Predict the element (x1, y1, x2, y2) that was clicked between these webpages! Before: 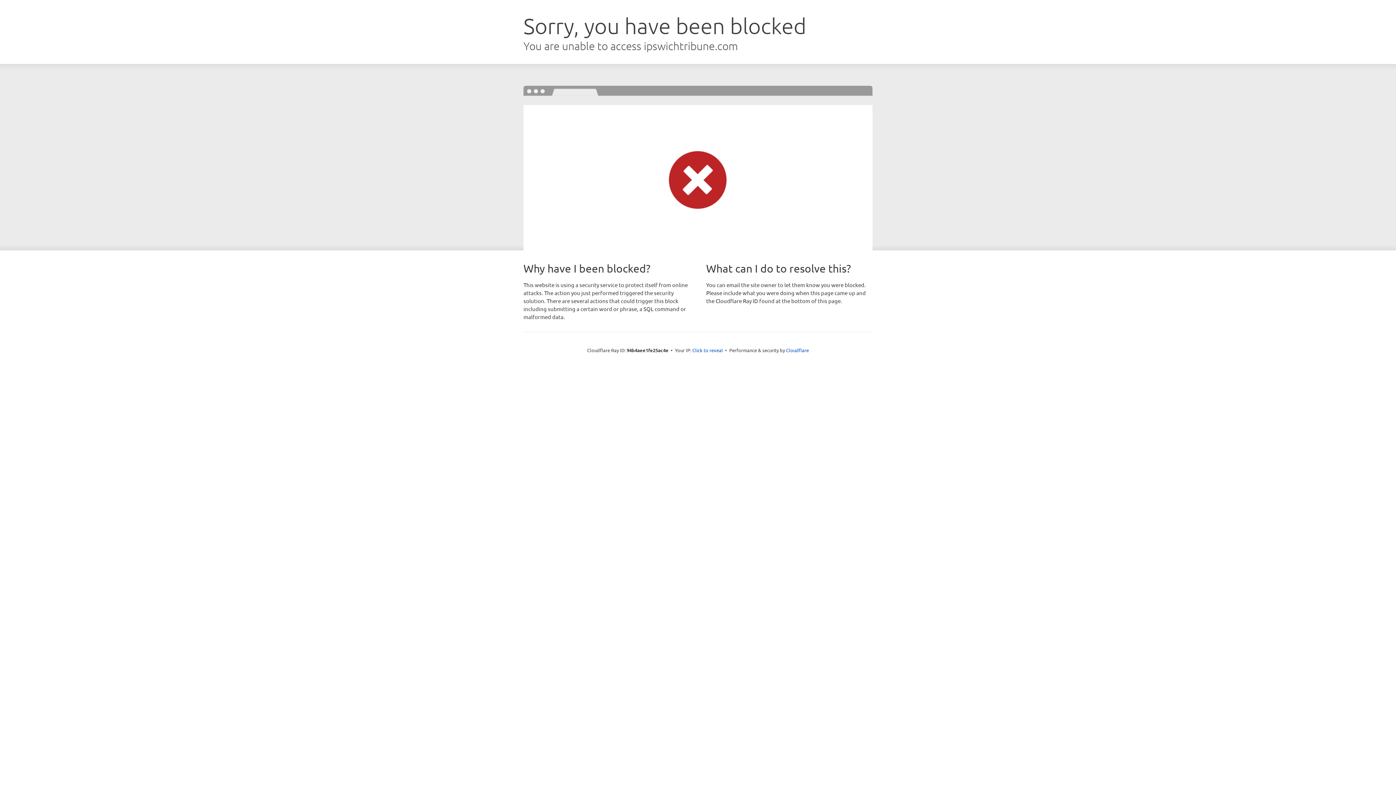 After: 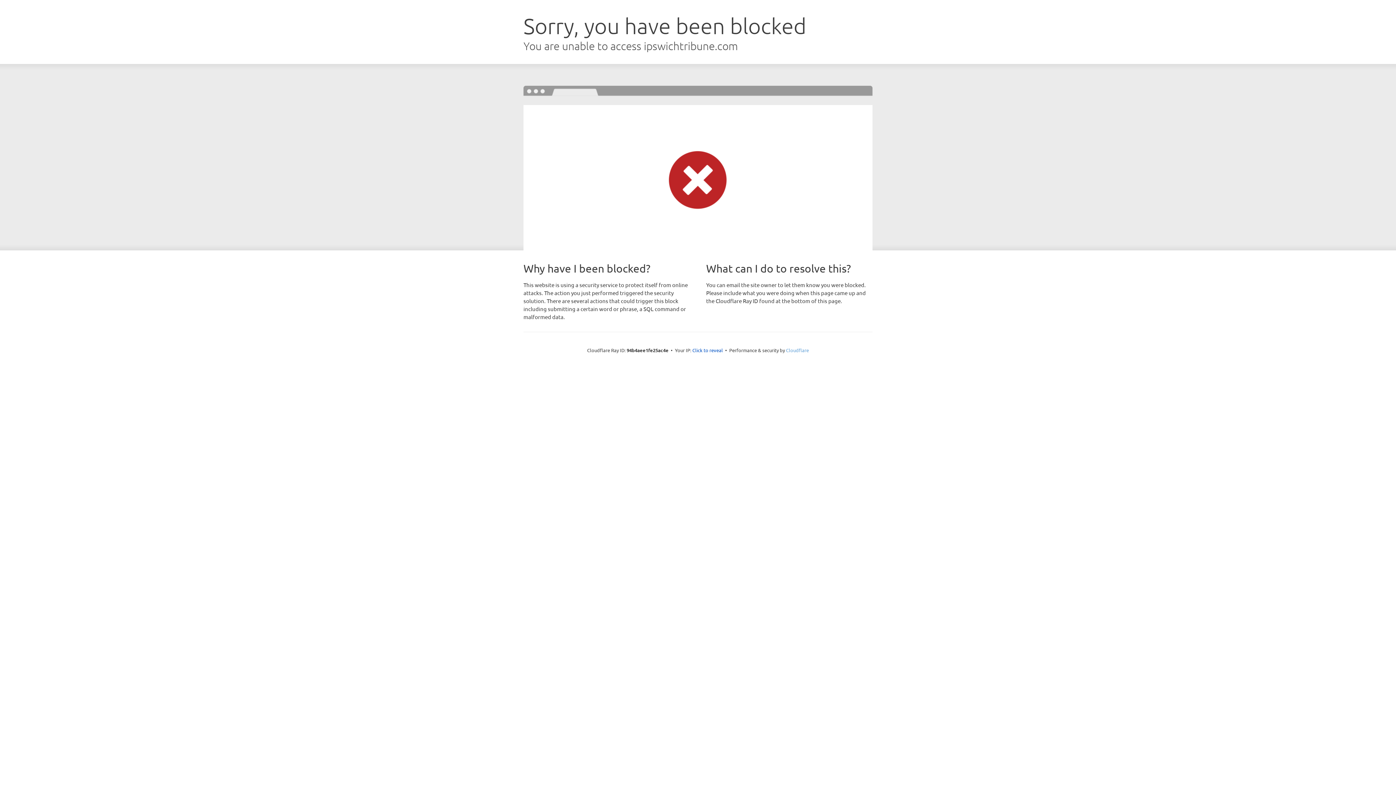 Action: label: Cloudflare bbox: (786, 347, 809, 353)